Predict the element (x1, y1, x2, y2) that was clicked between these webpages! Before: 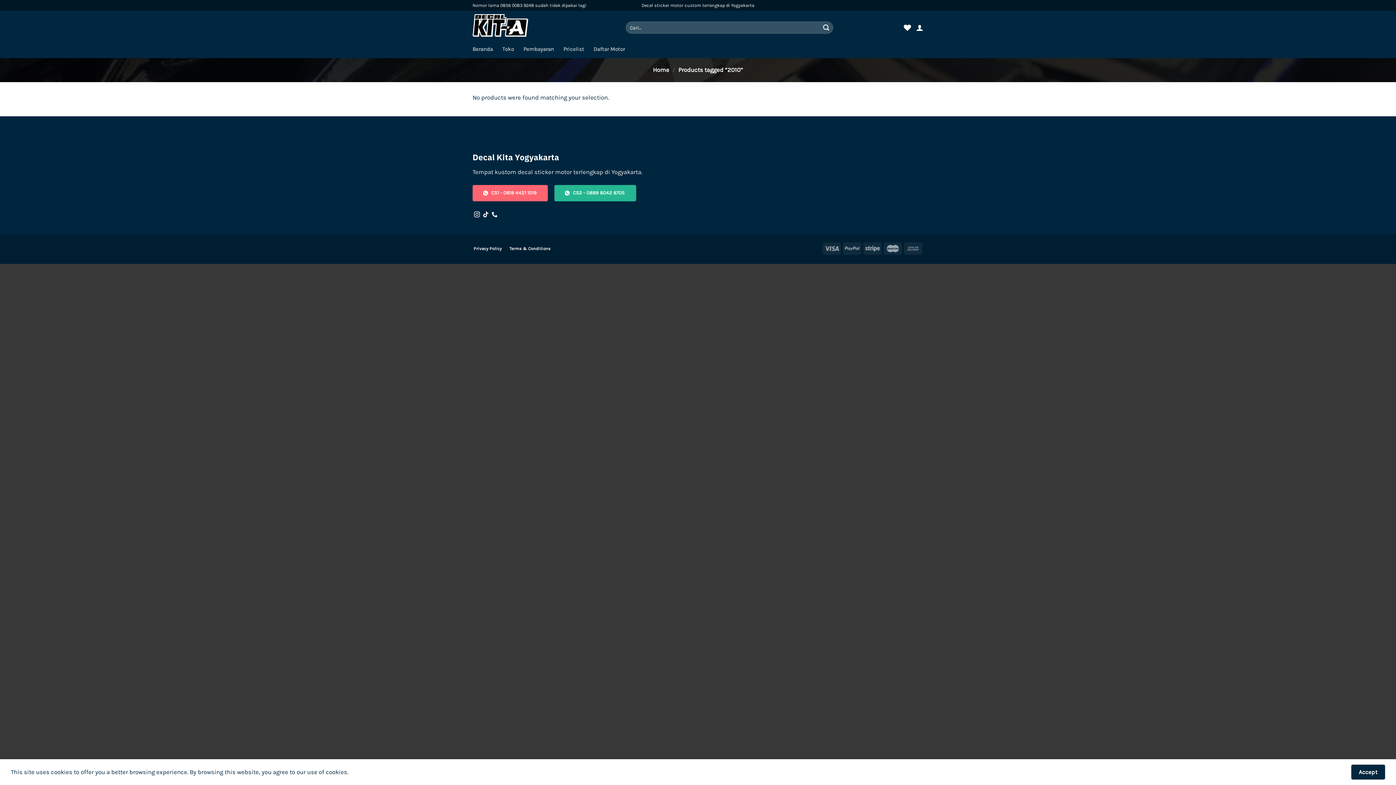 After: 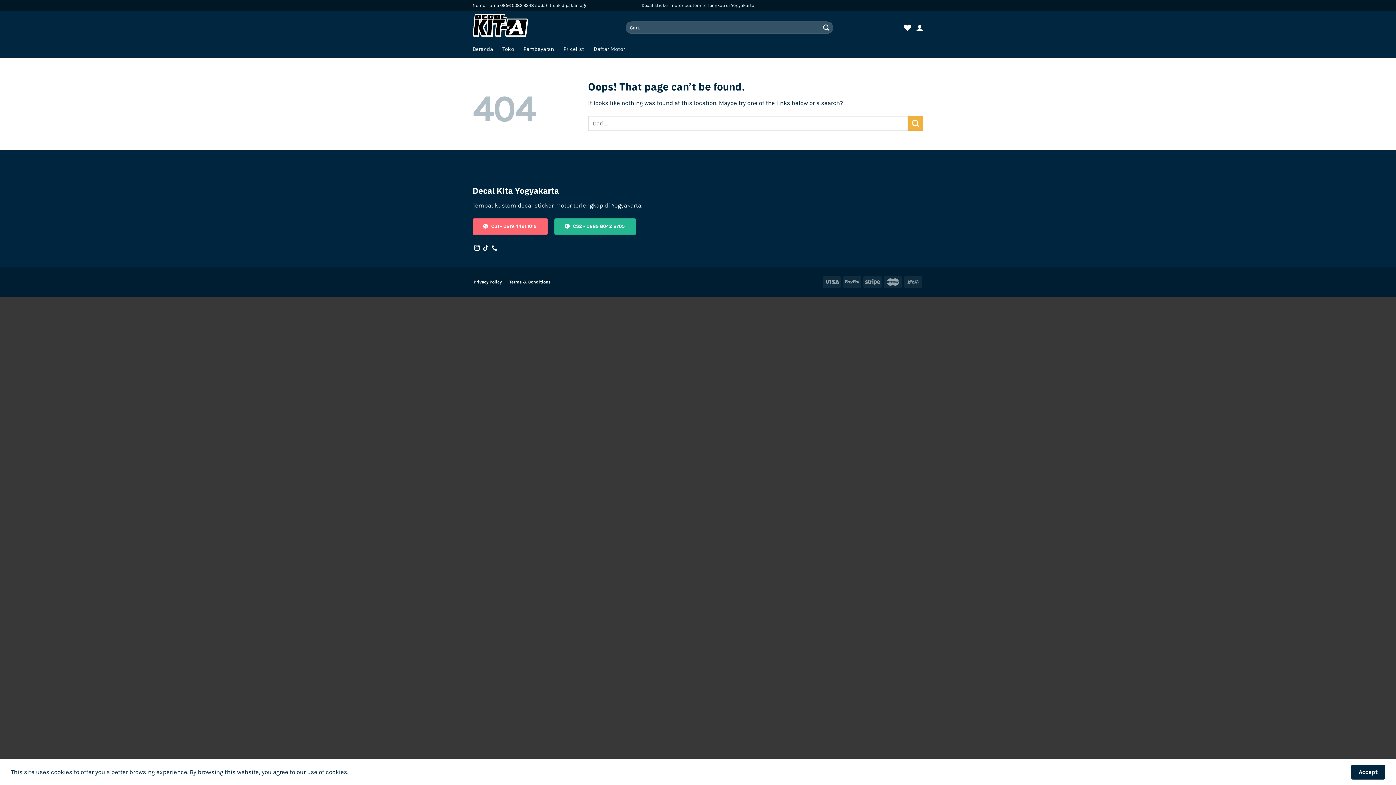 Action: label: Terms & Conditions bbox: (508, 243, 551, 254)